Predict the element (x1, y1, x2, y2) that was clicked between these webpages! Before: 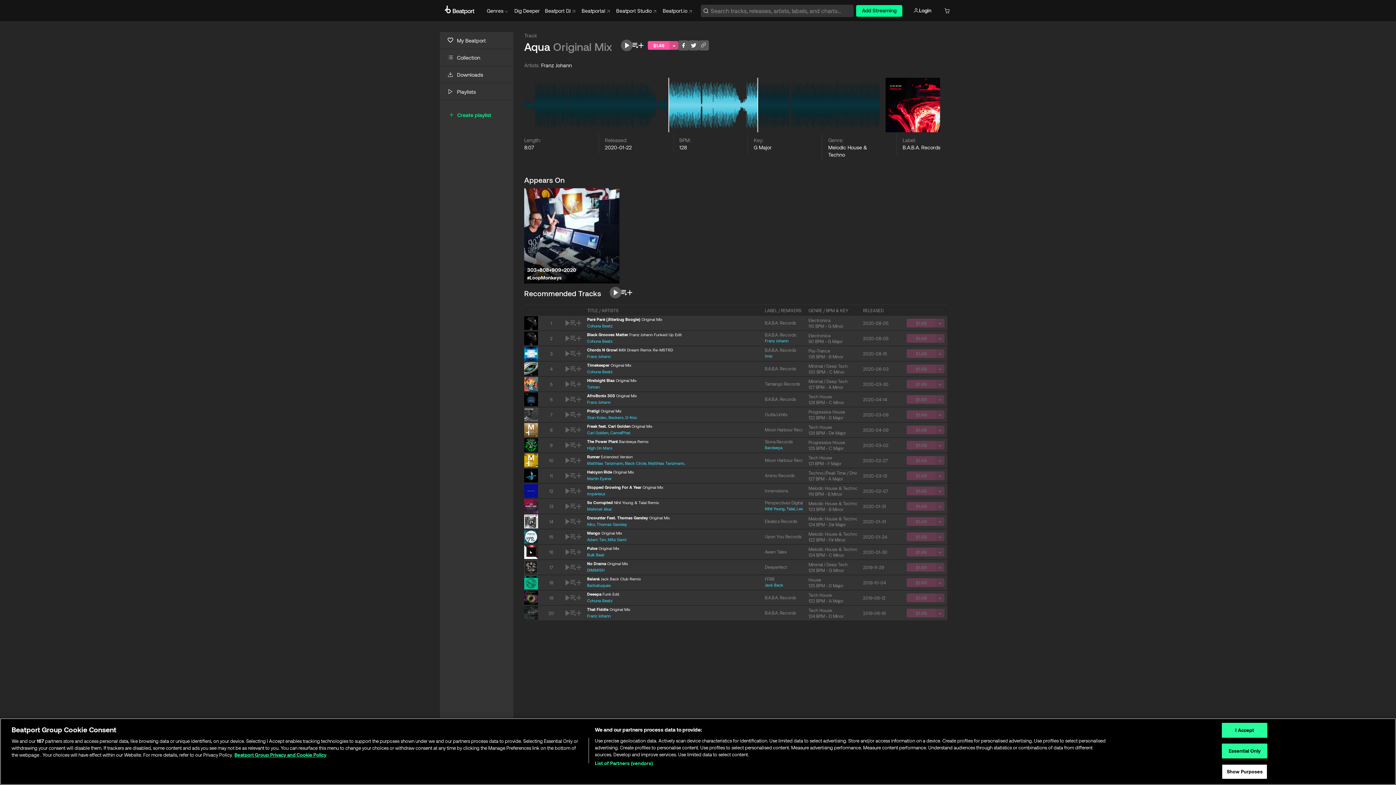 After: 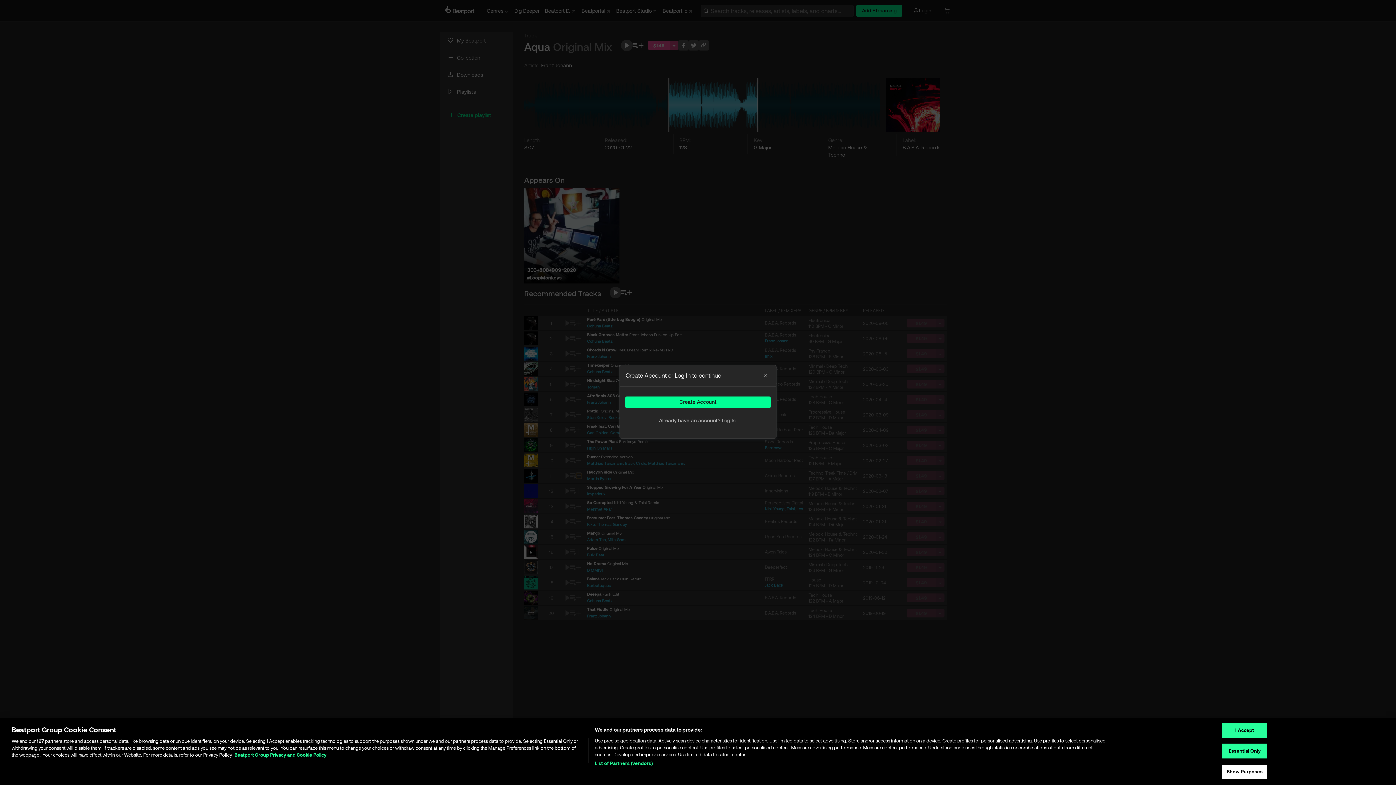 Action: bbox: (576, 473, 581, 478)